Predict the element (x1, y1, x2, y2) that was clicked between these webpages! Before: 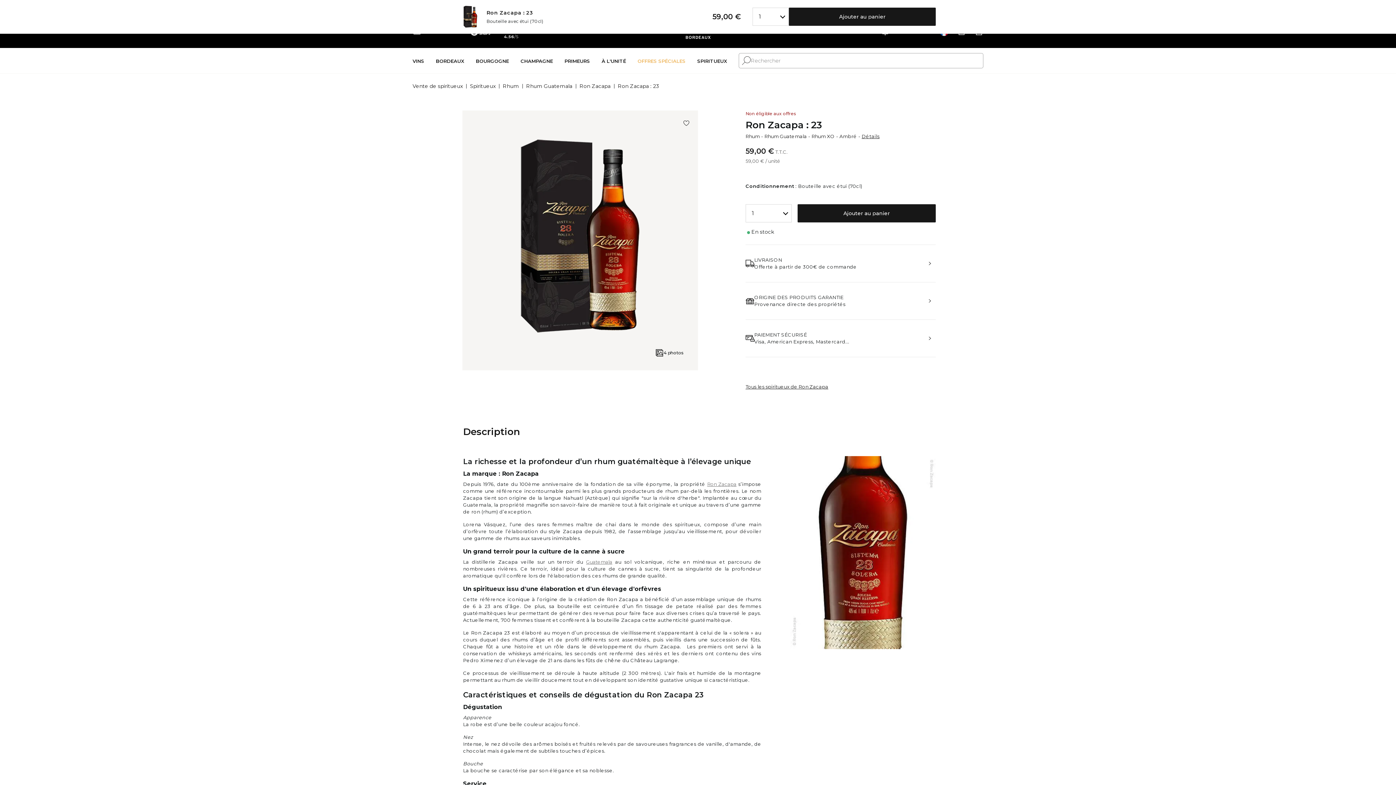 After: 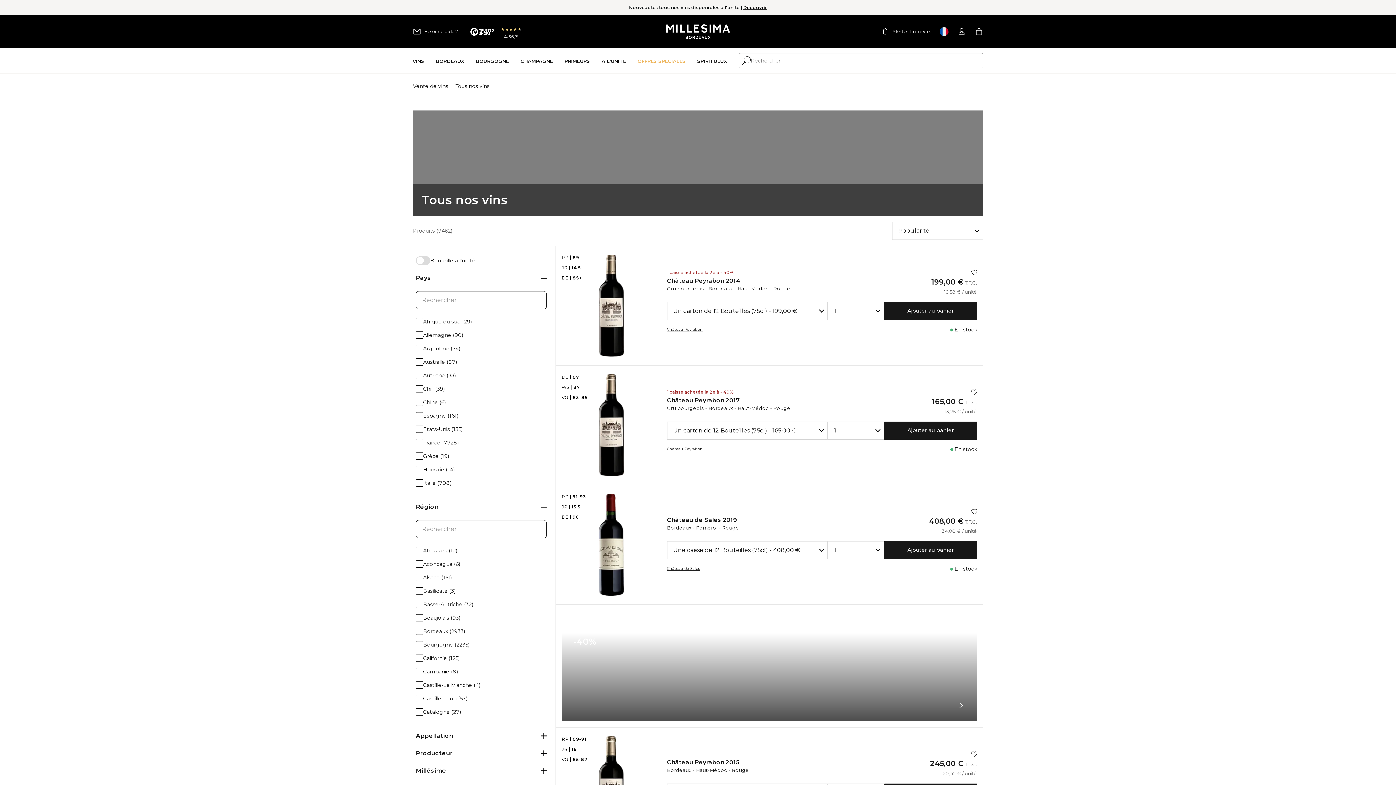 Action: bbox: (412, 47, 424, 74) label: Vins